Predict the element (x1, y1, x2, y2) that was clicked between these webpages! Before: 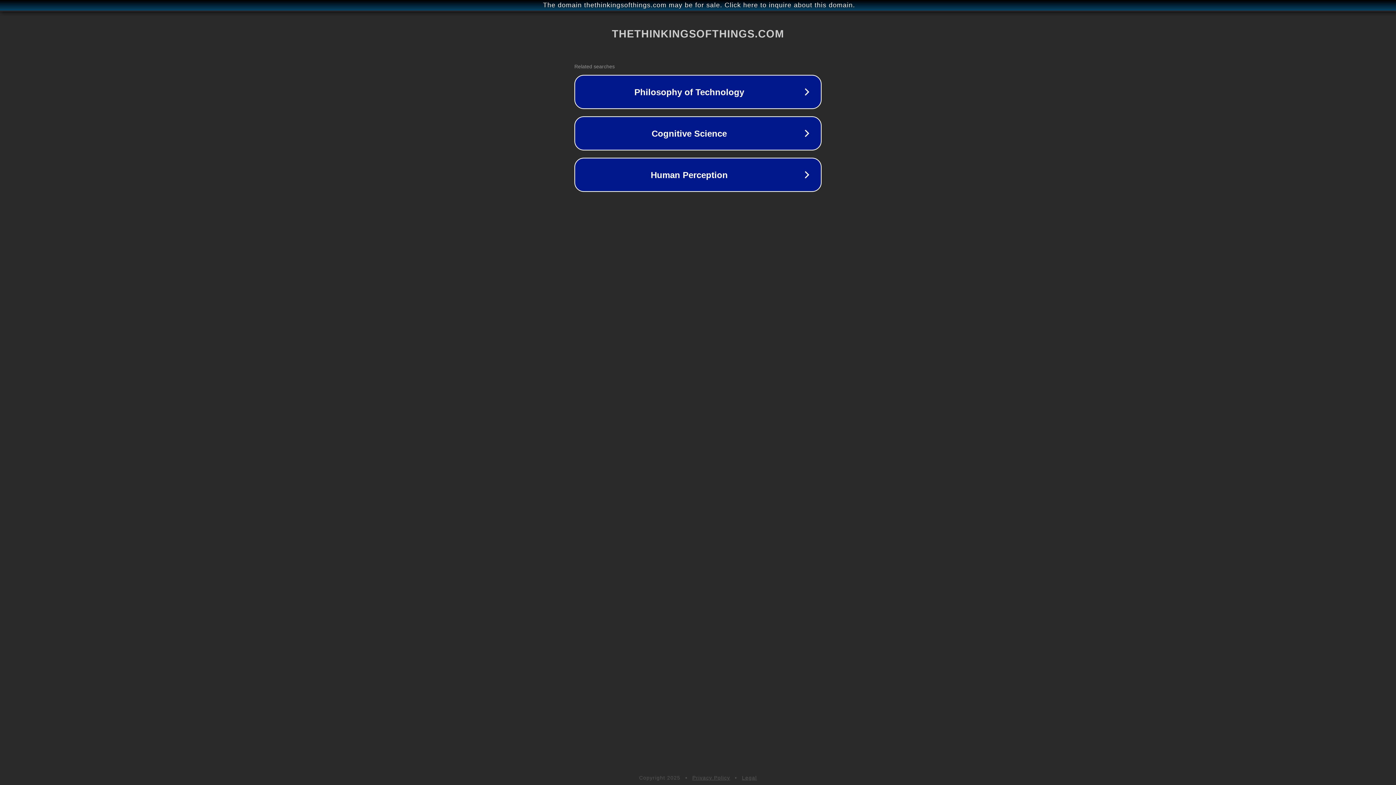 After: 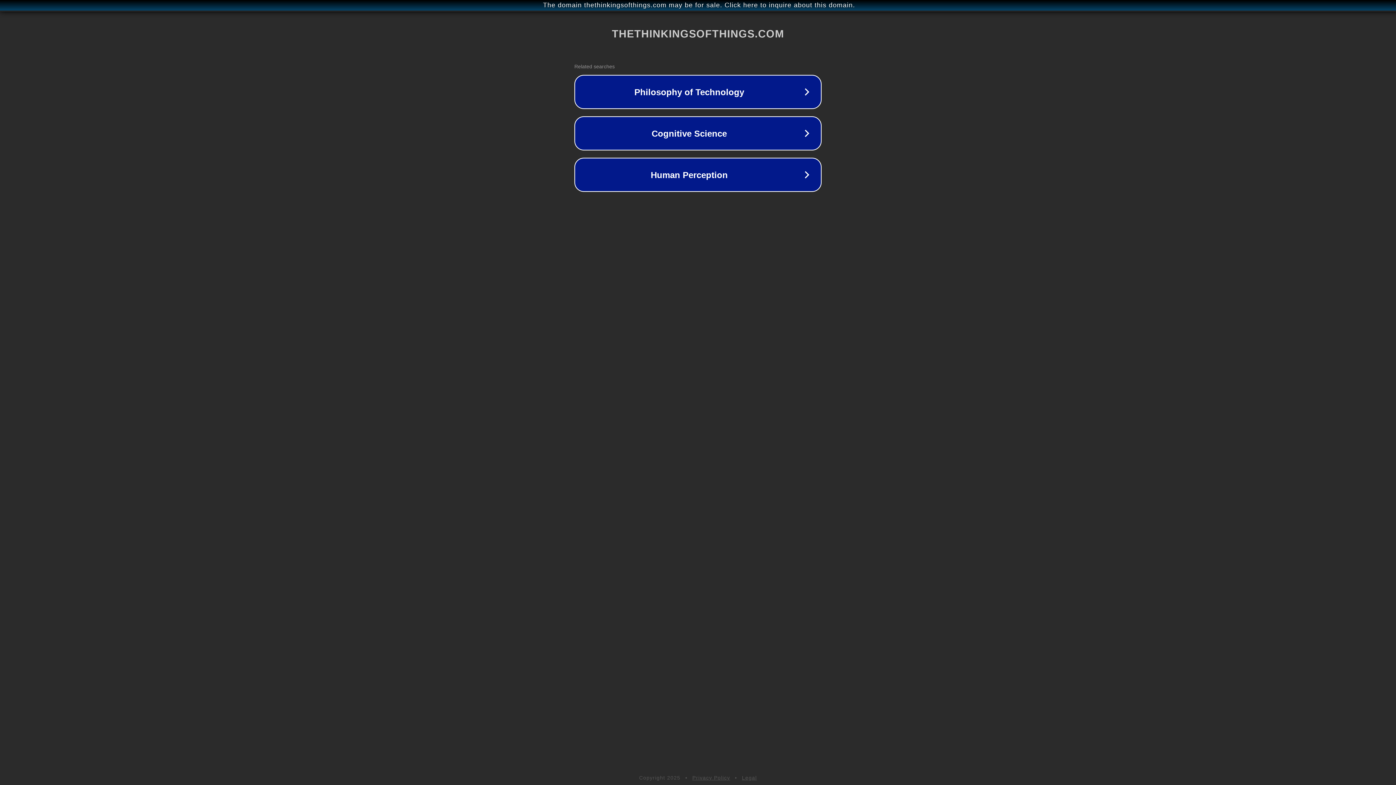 Action: bbox: (692, 775, 730, 781) label: Privacy Policy